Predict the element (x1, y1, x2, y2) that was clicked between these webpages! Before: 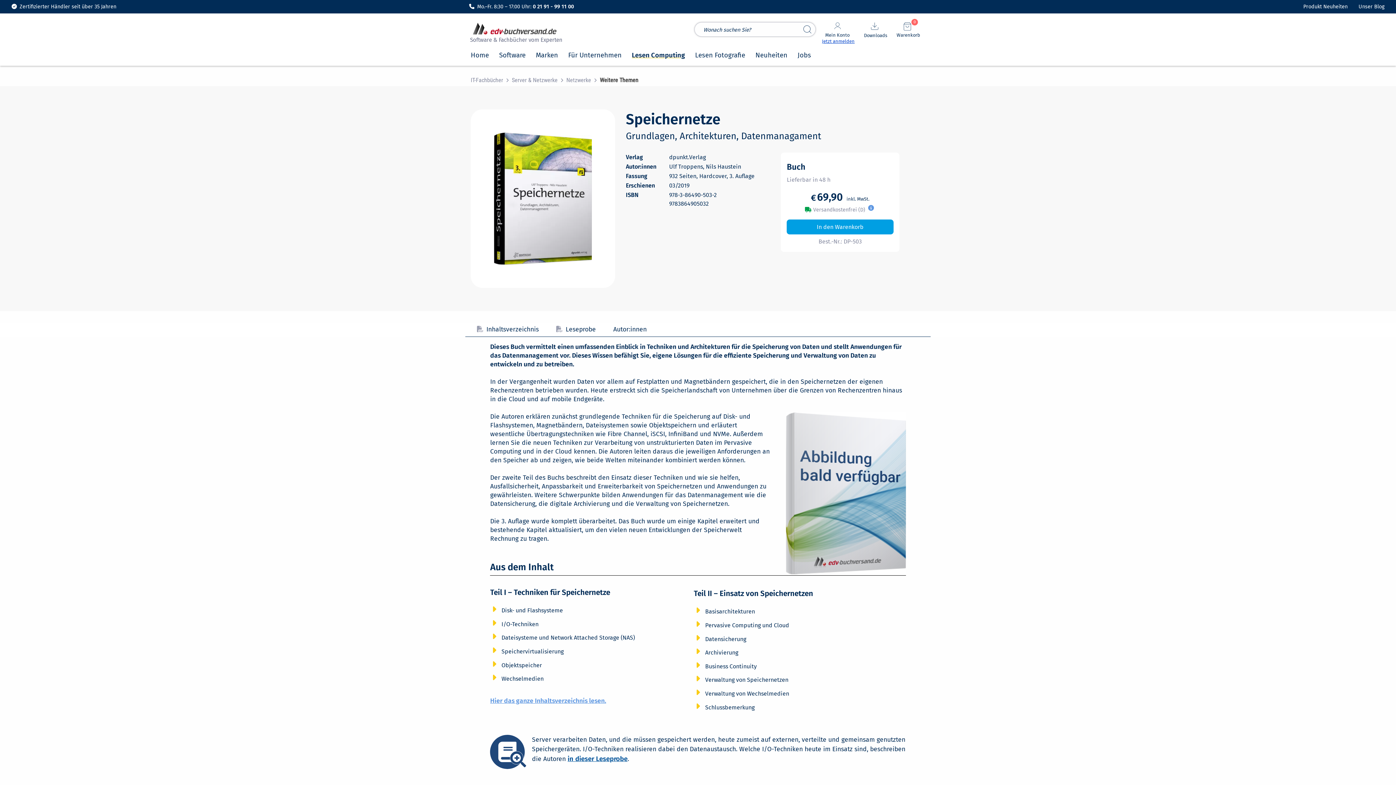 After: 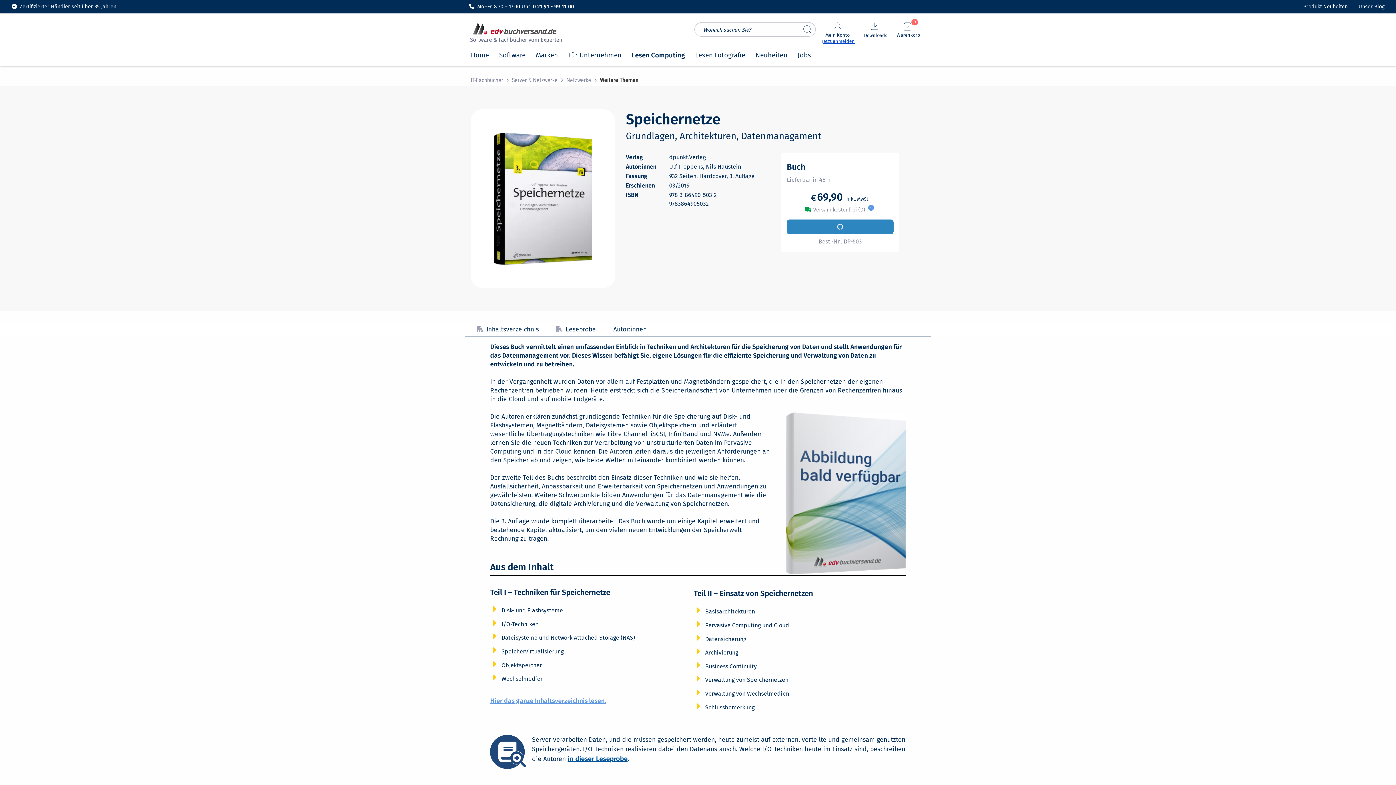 Action: bbox: (787, 219, 893, 234) label: In den Warenkorb